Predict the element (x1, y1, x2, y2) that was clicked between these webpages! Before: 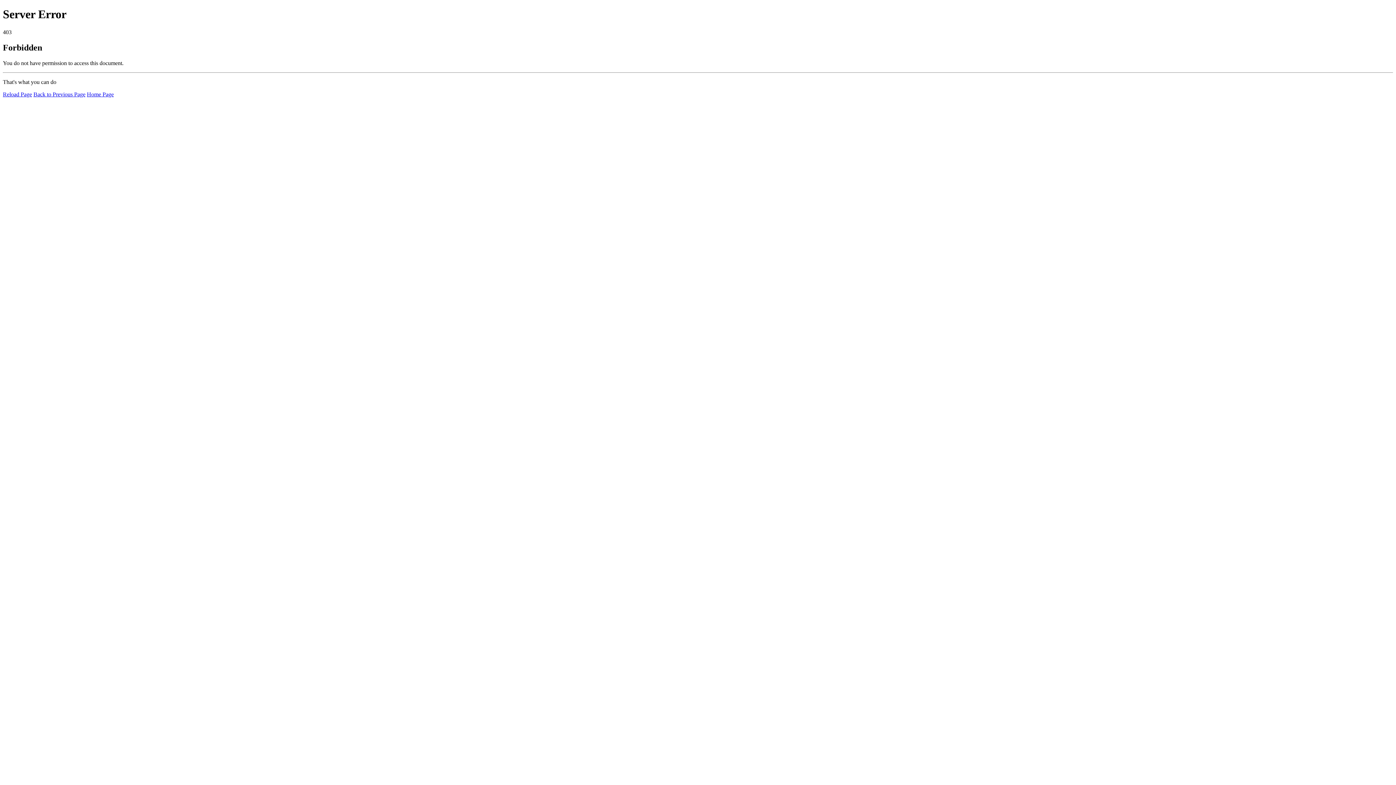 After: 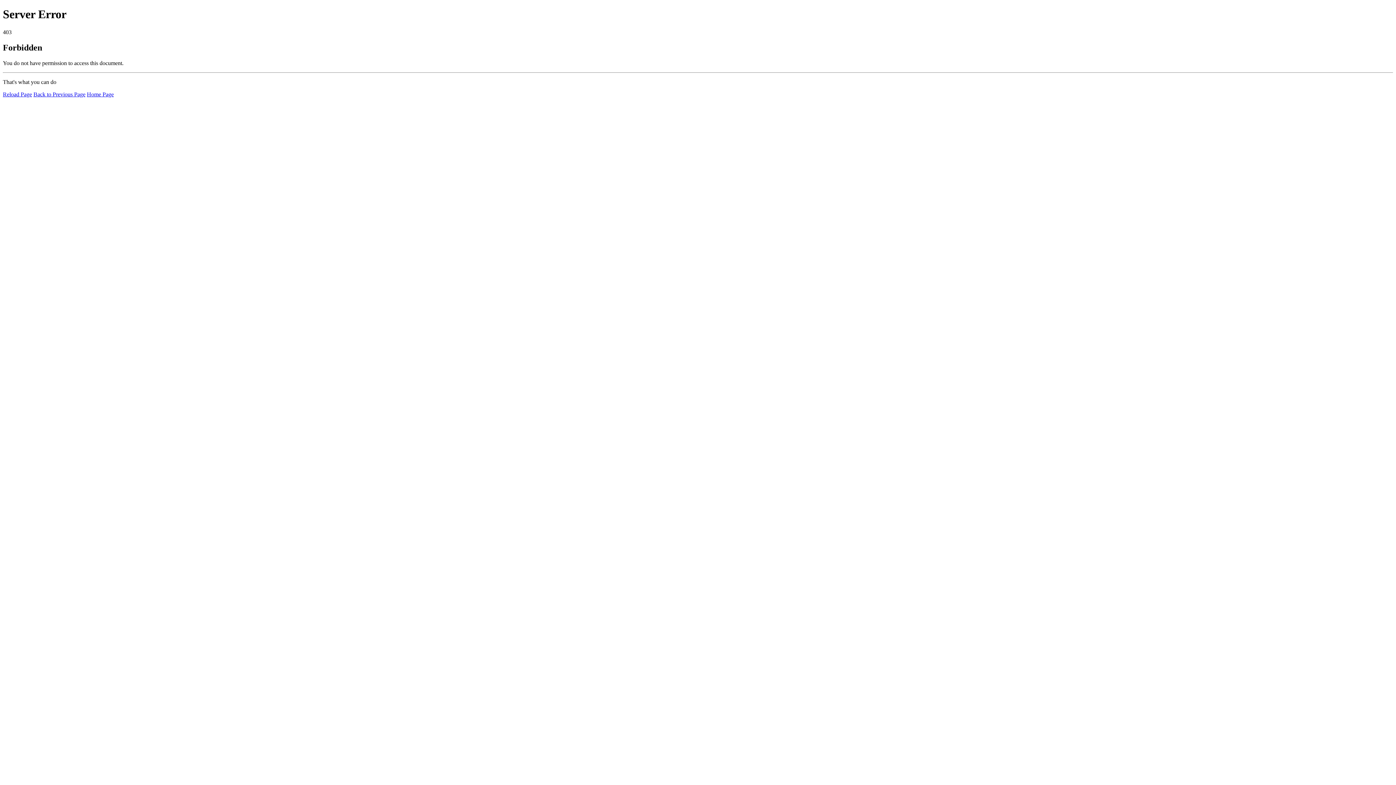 Action: bbox: (86, 91, 113, 97) label: Home Page